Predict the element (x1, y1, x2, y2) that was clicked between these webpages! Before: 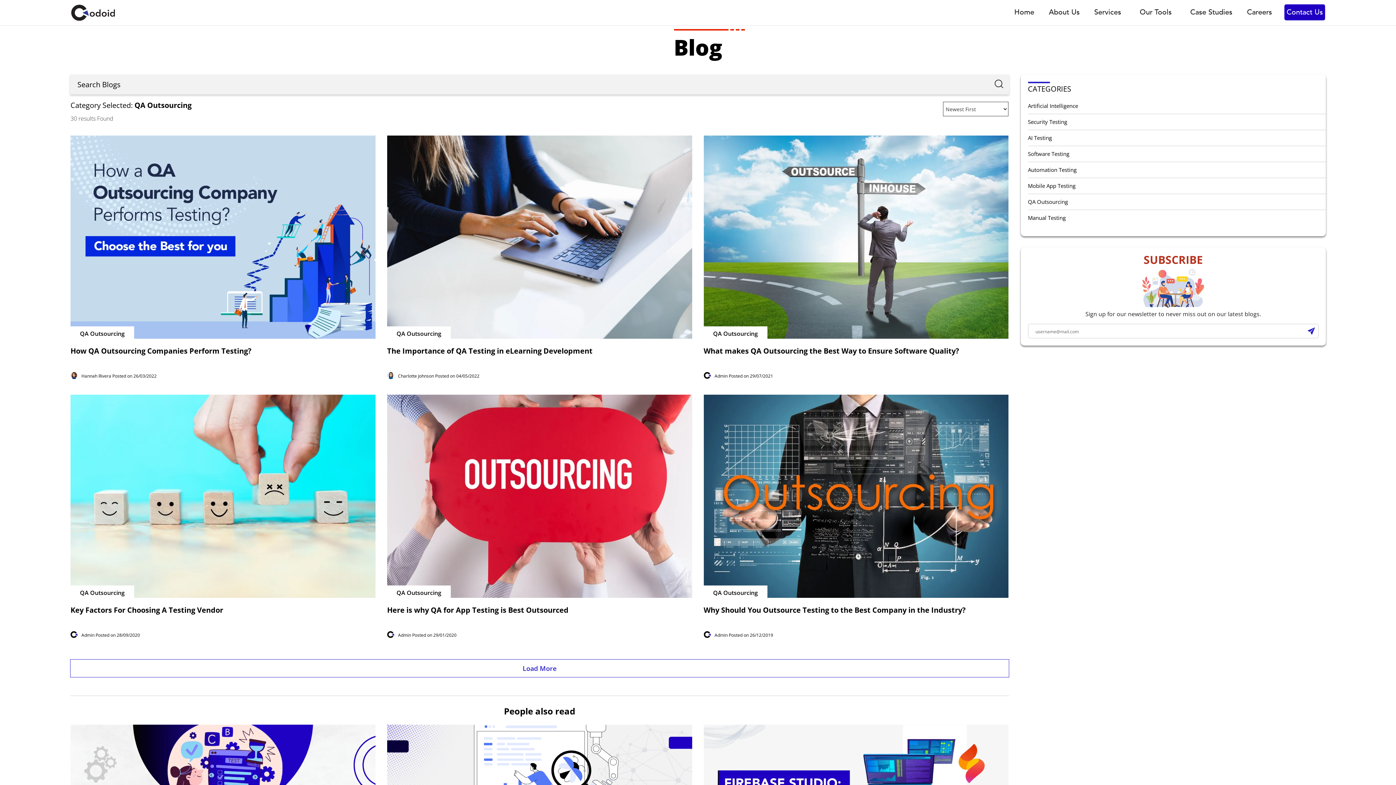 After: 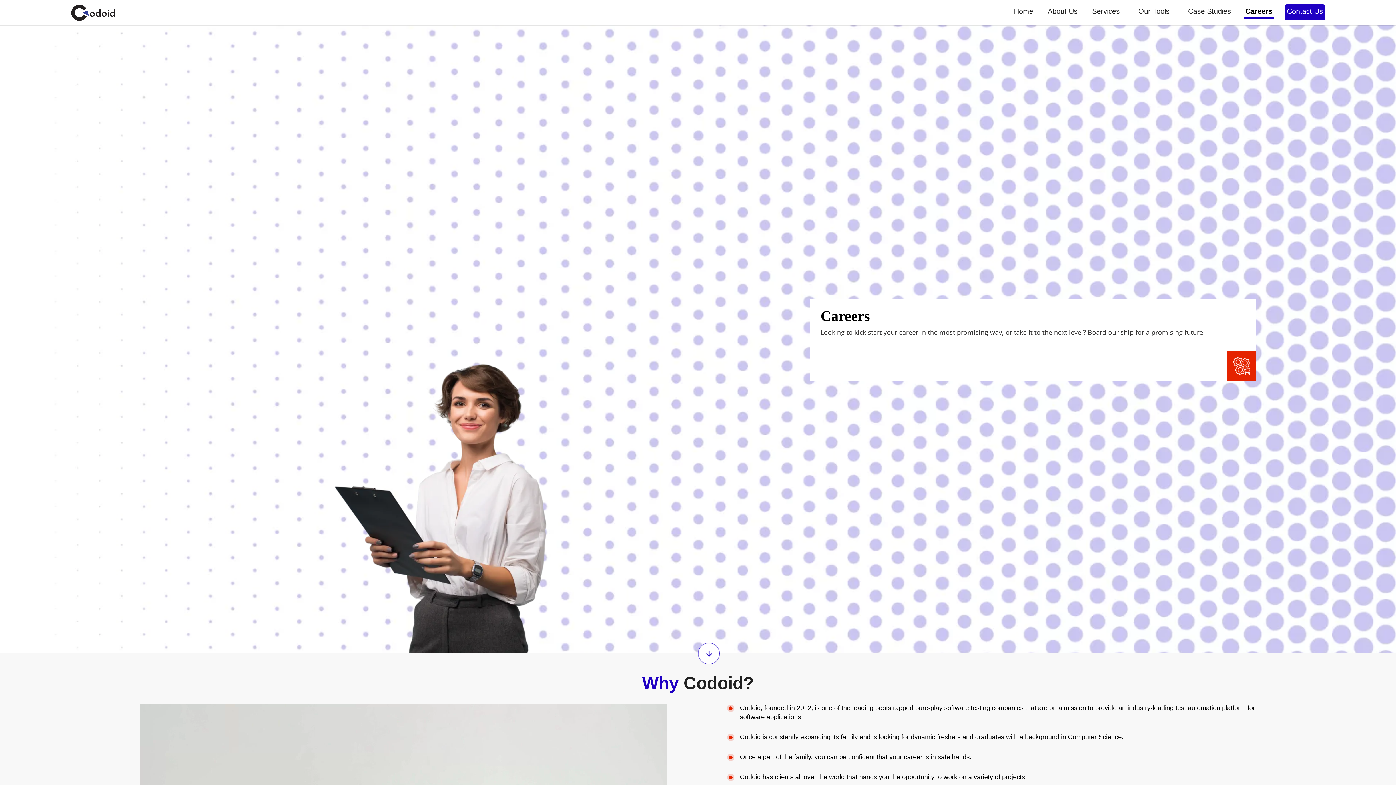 Action: label: Careers bbox: (1244, 7, 1275, 24)